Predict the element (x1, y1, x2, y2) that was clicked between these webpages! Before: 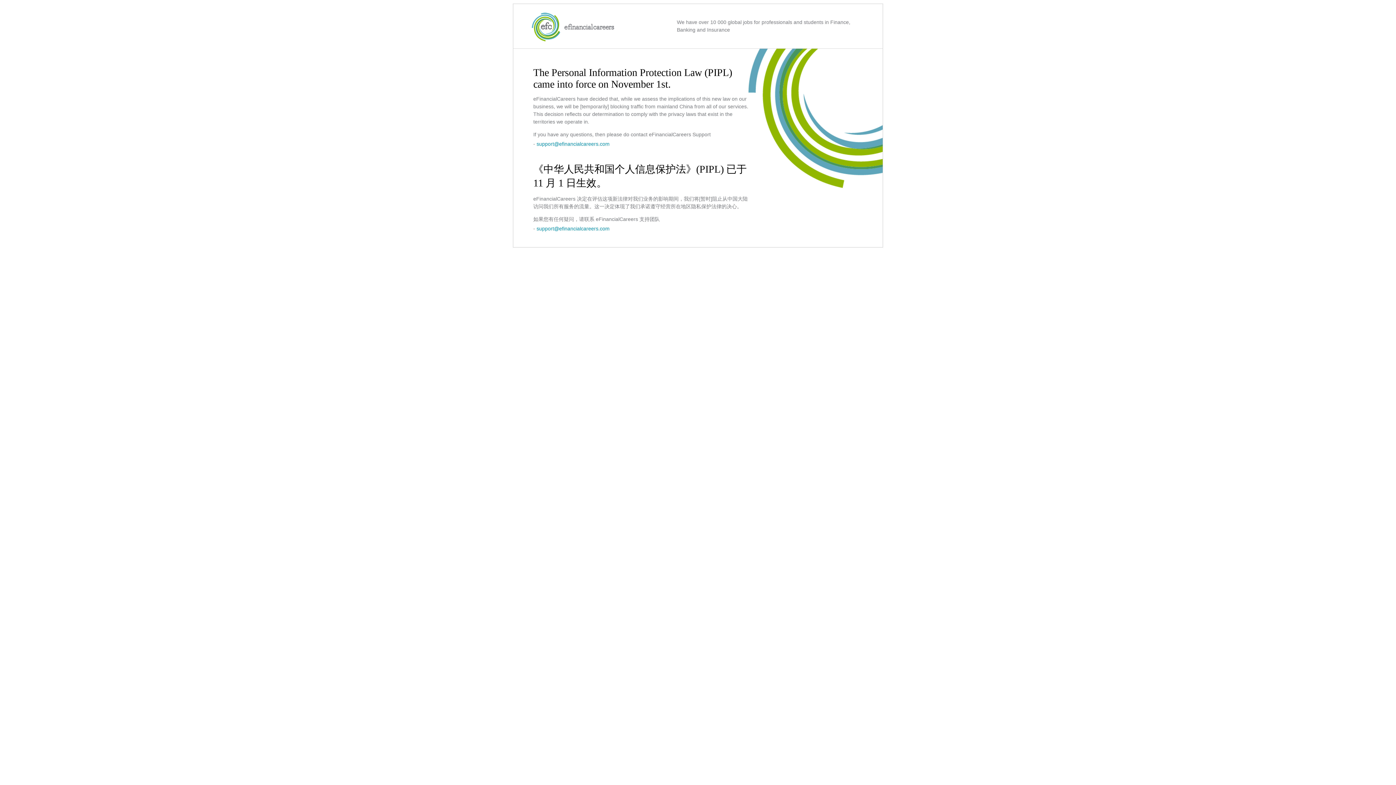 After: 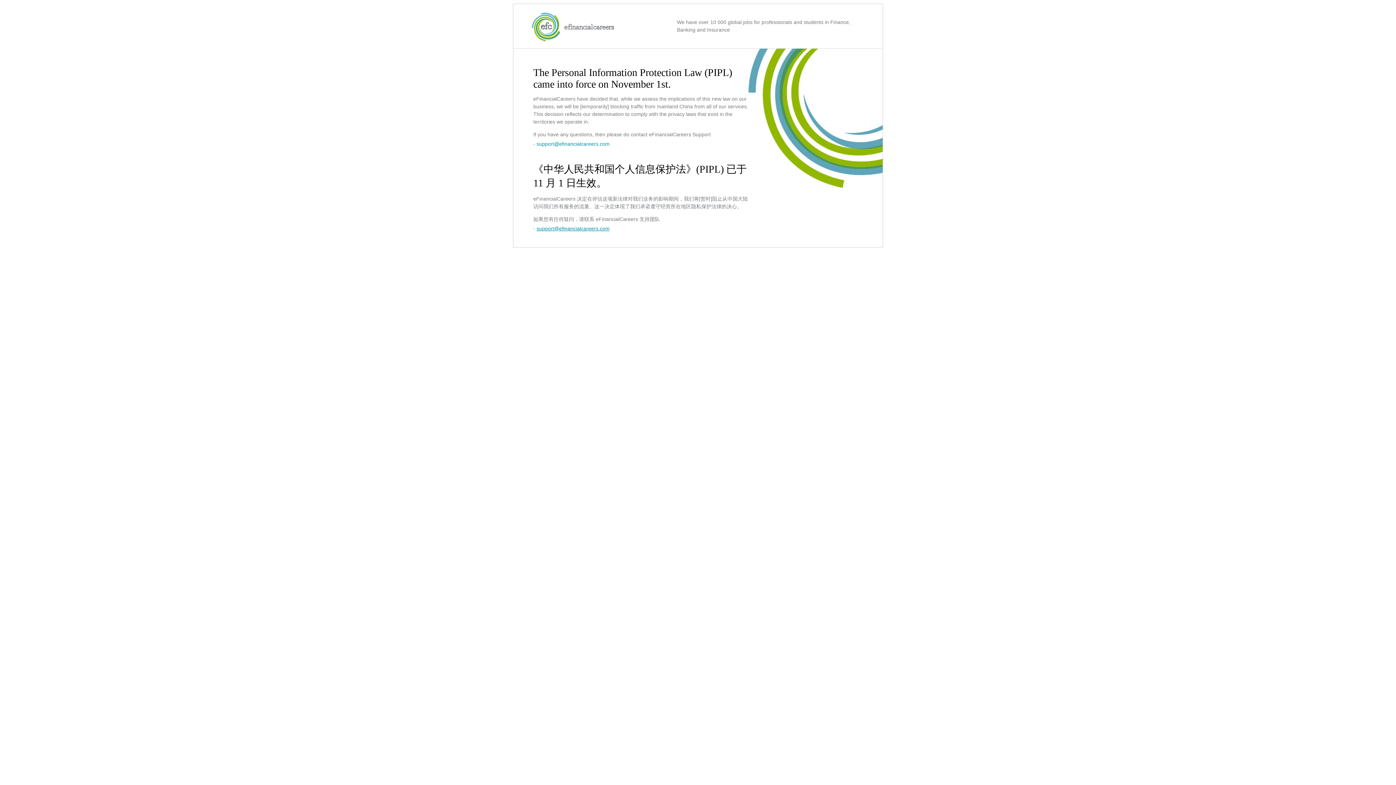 Action: label: support@efinancialcareers.com bbox: (536, 225, 609, 231)